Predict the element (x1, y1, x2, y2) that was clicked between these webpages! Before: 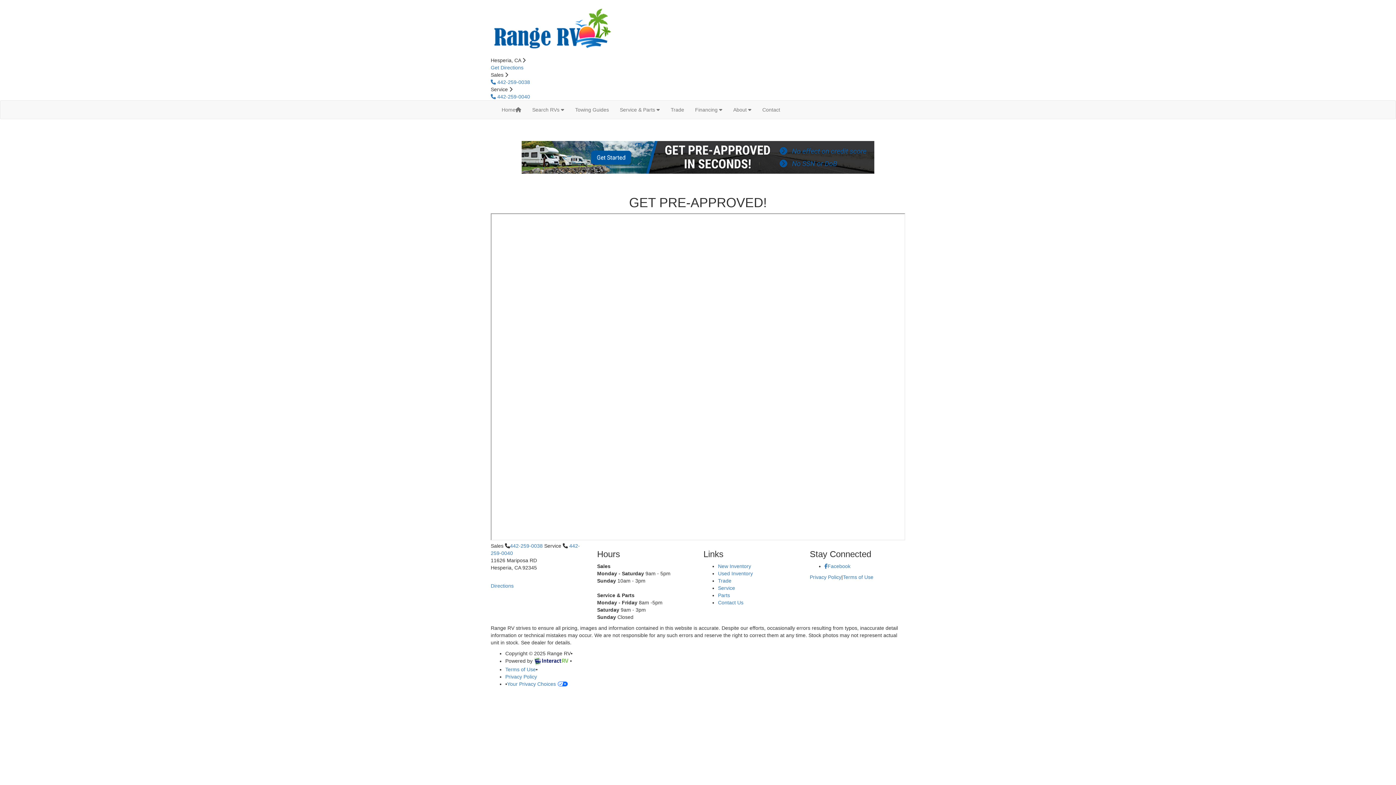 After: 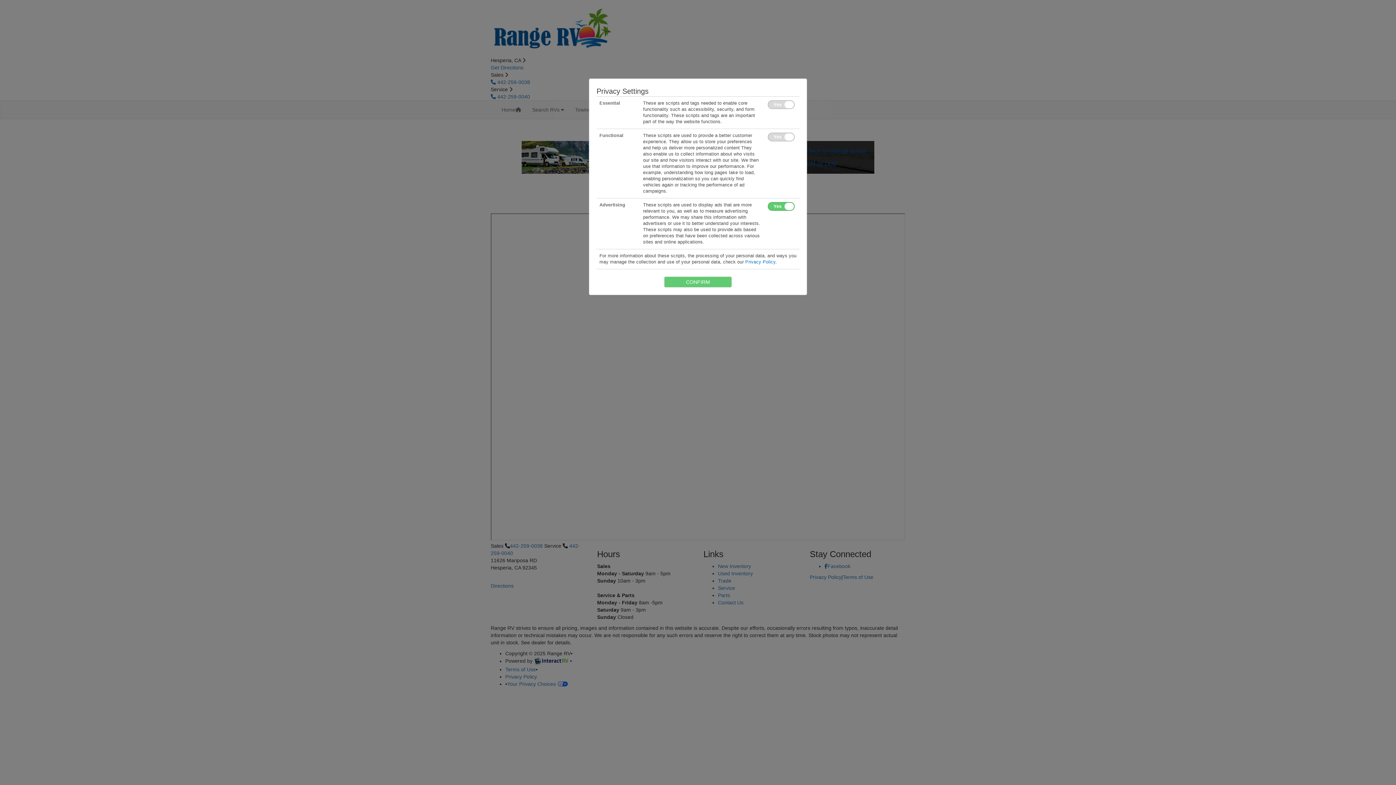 Action: bbox: (507, 681, 568, 687) label: Your Privacy Choices